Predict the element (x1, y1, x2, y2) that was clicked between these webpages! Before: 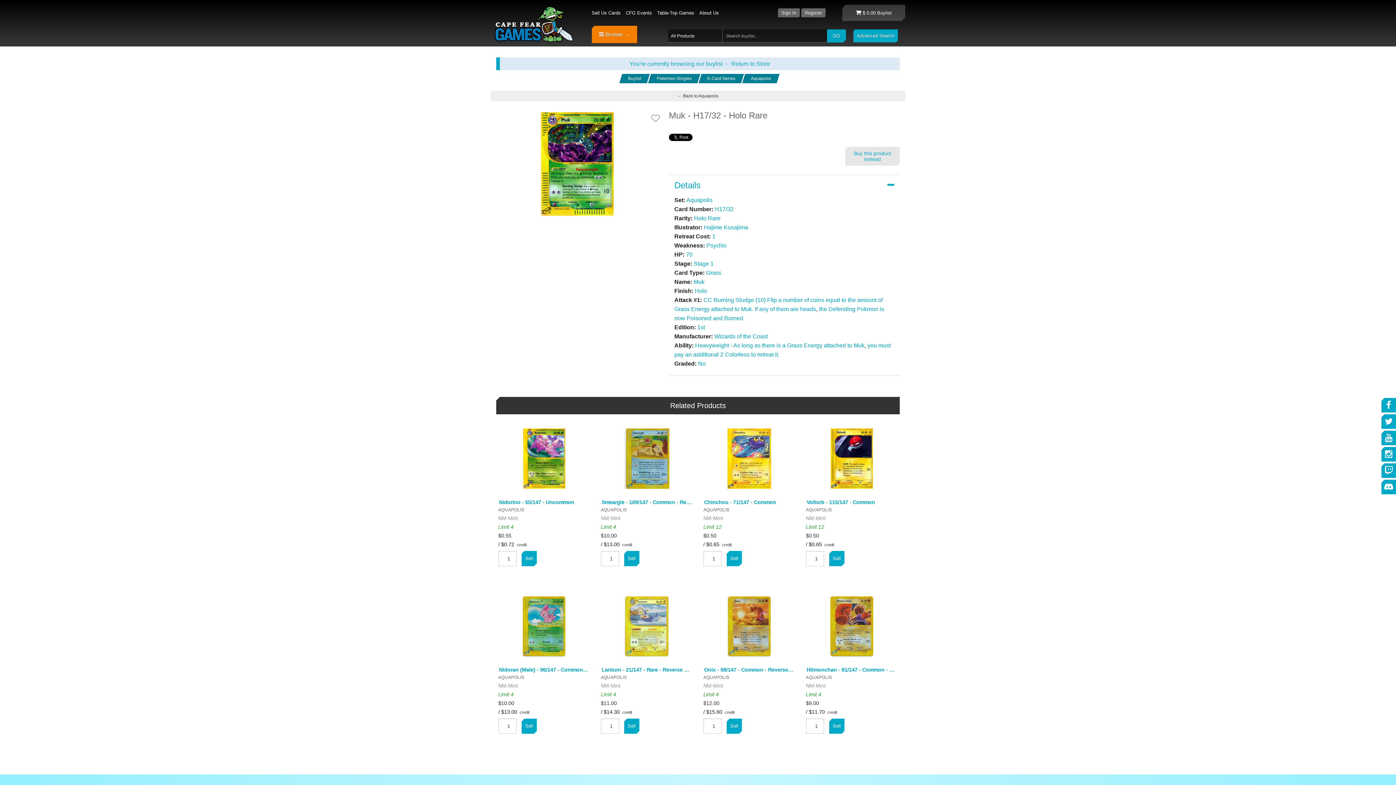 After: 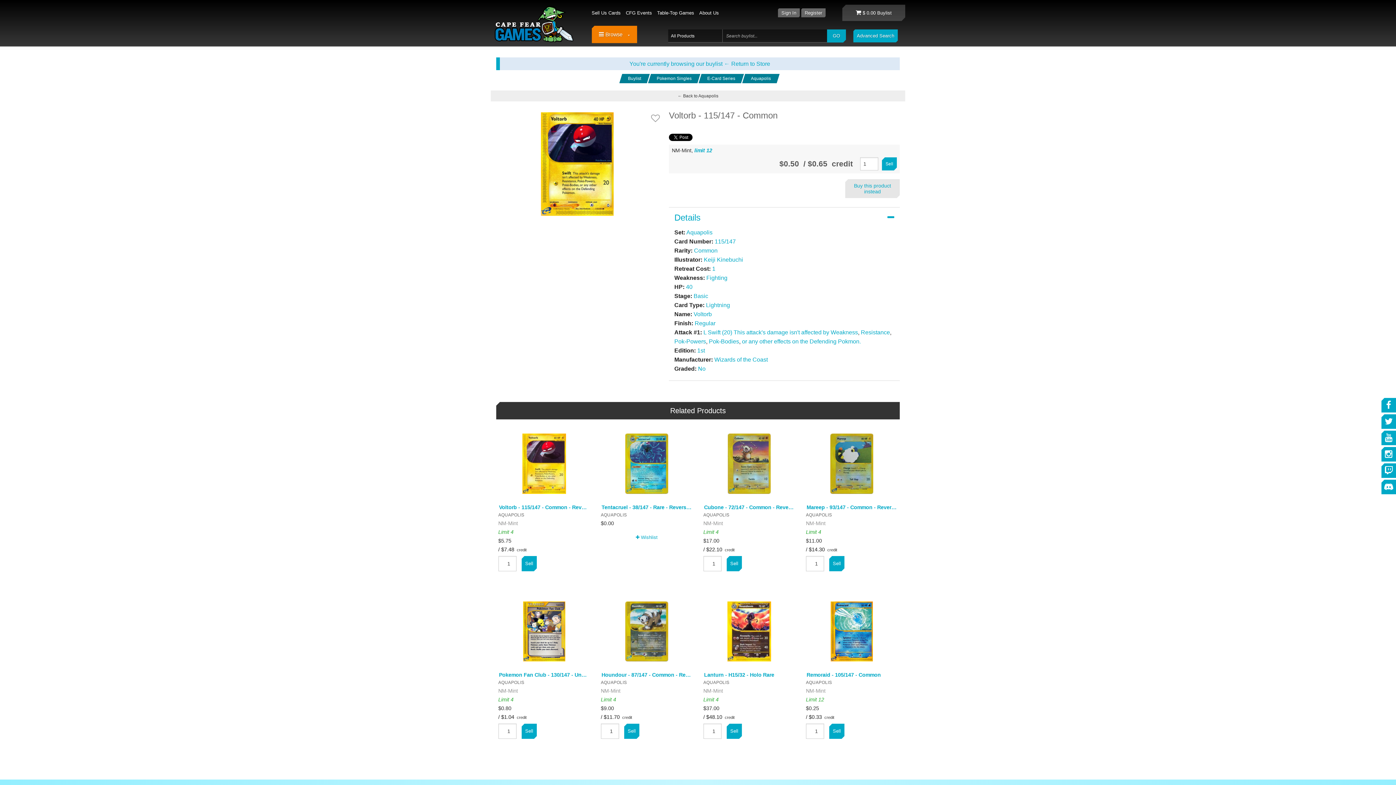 Action: bbox: (805, 498, 899, 506) label: Voltorb - 115/147 - Common